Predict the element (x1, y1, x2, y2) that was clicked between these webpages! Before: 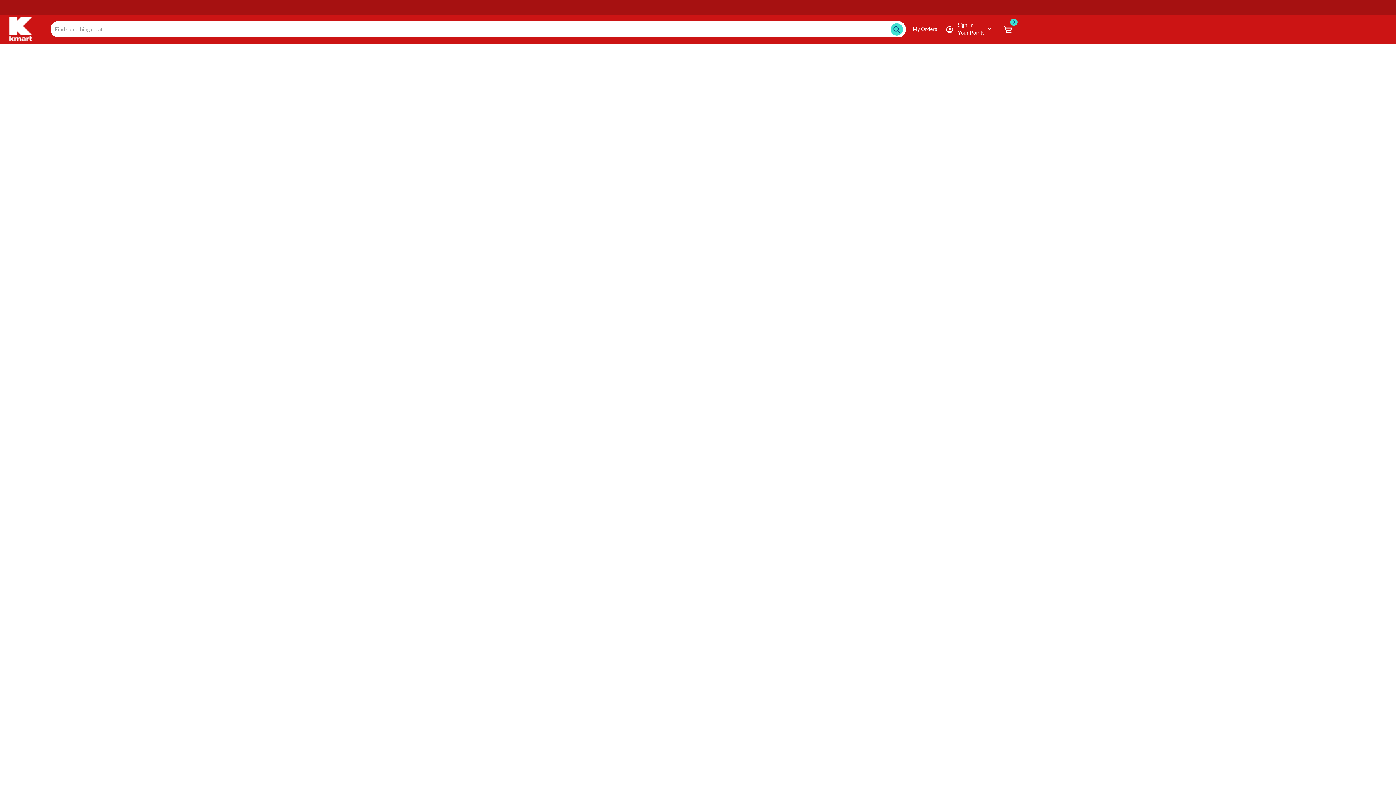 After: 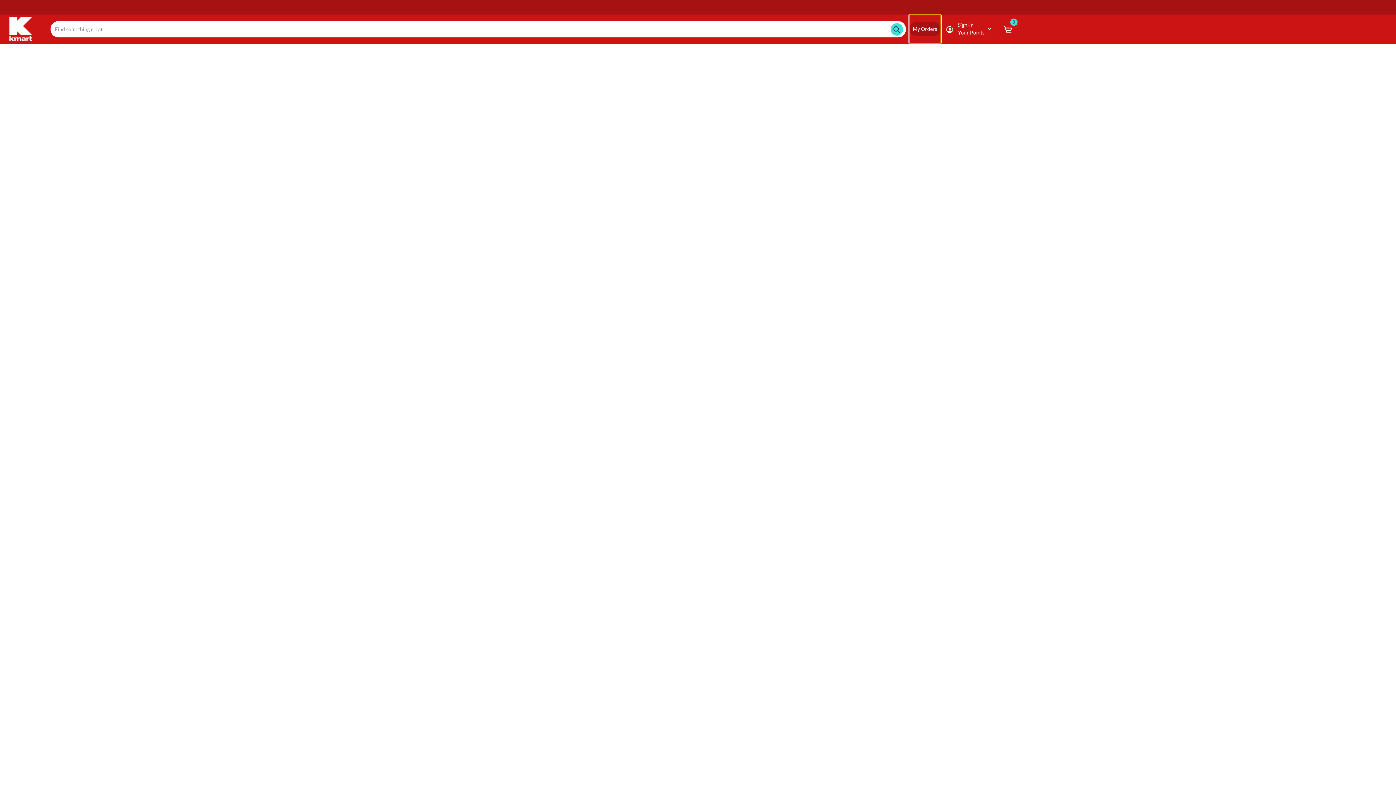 Action: bbox: (909, 22, 940, 35) label: My Orders